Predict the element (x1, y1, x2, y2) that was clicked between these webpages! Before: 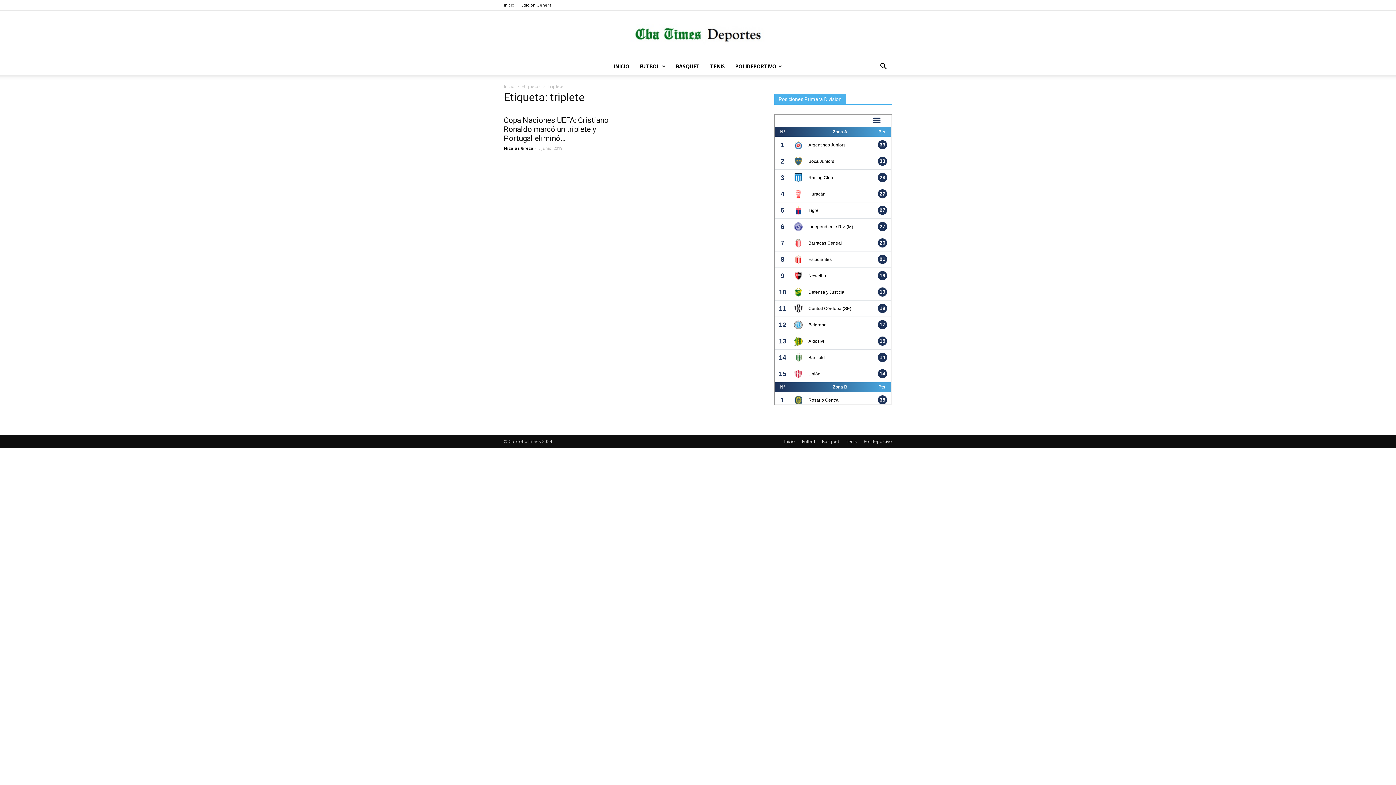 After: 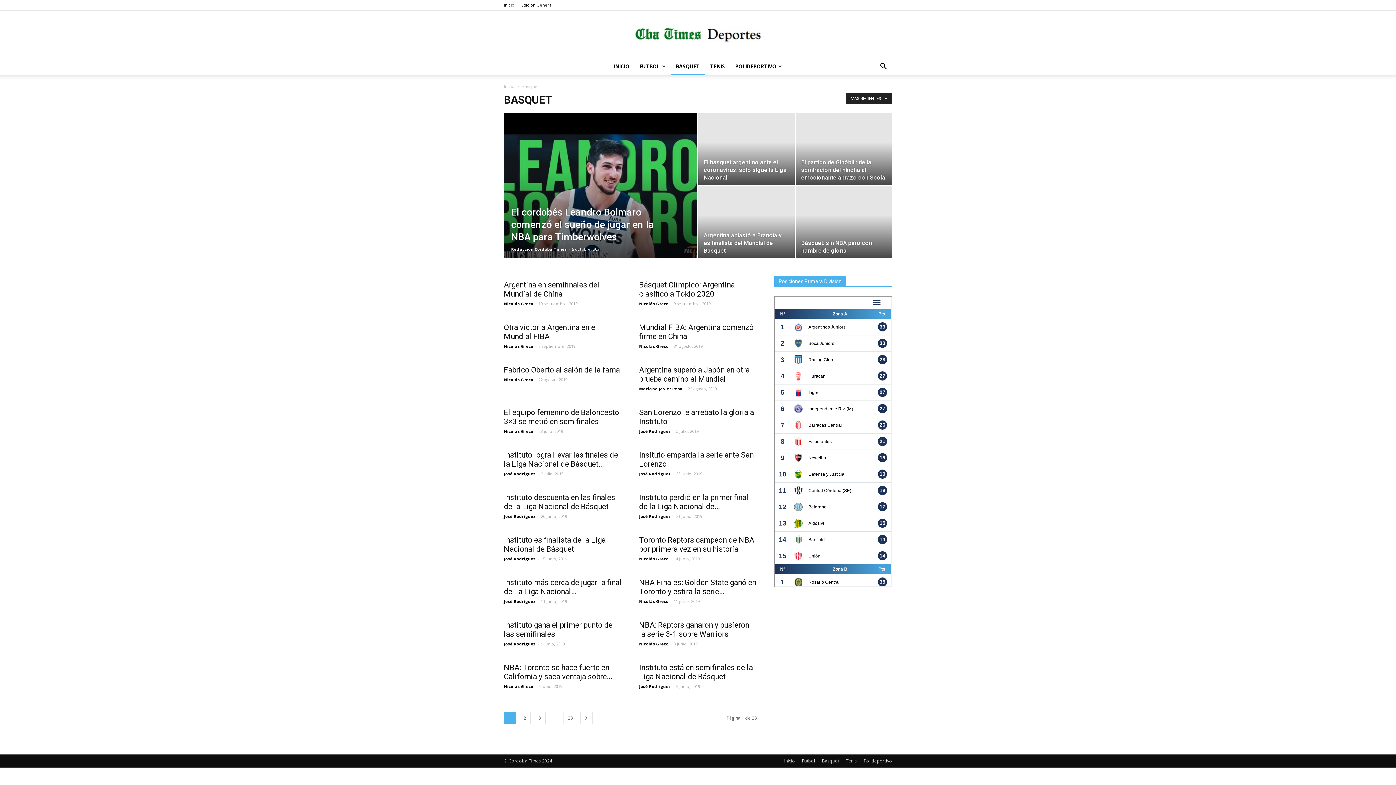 Action: label: BASQUET bbox: (670, 57, 705, 75)